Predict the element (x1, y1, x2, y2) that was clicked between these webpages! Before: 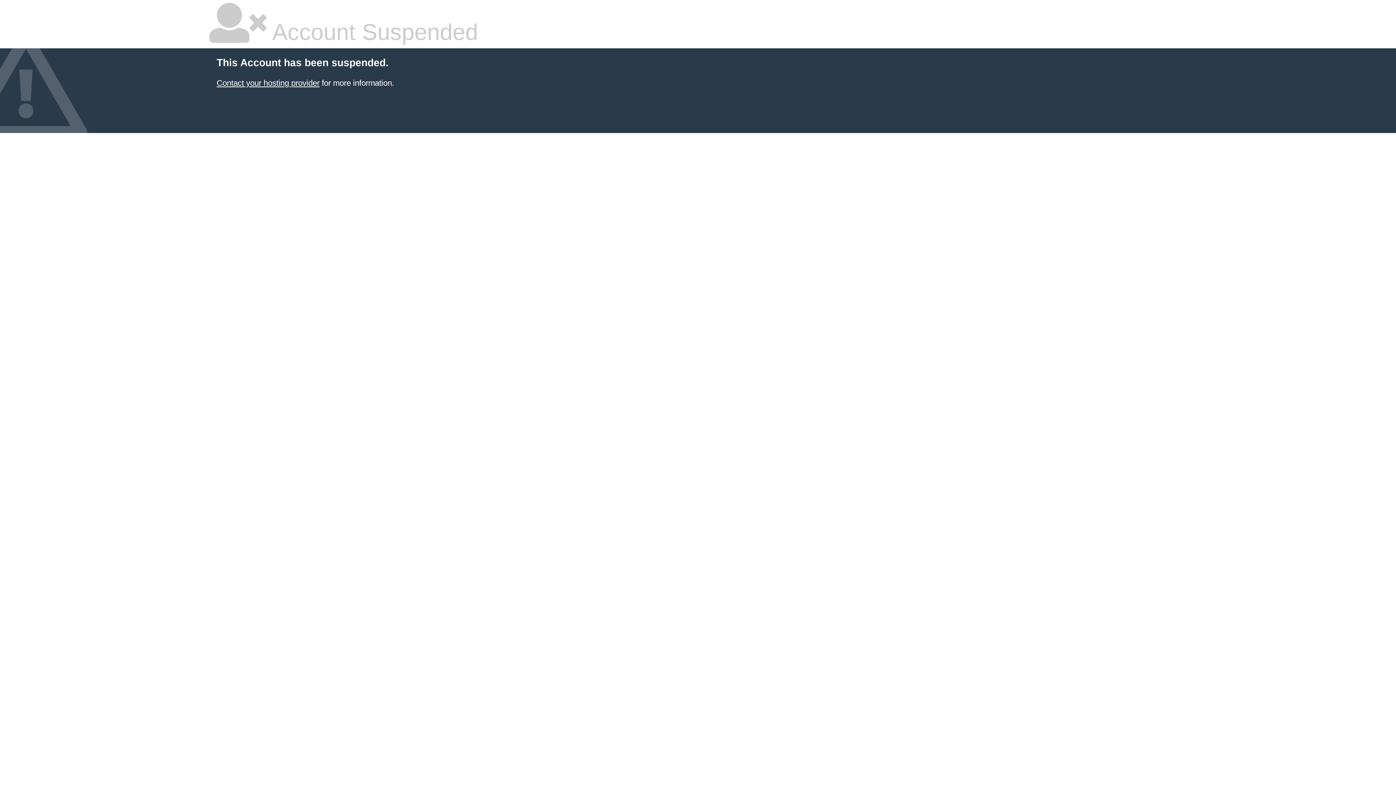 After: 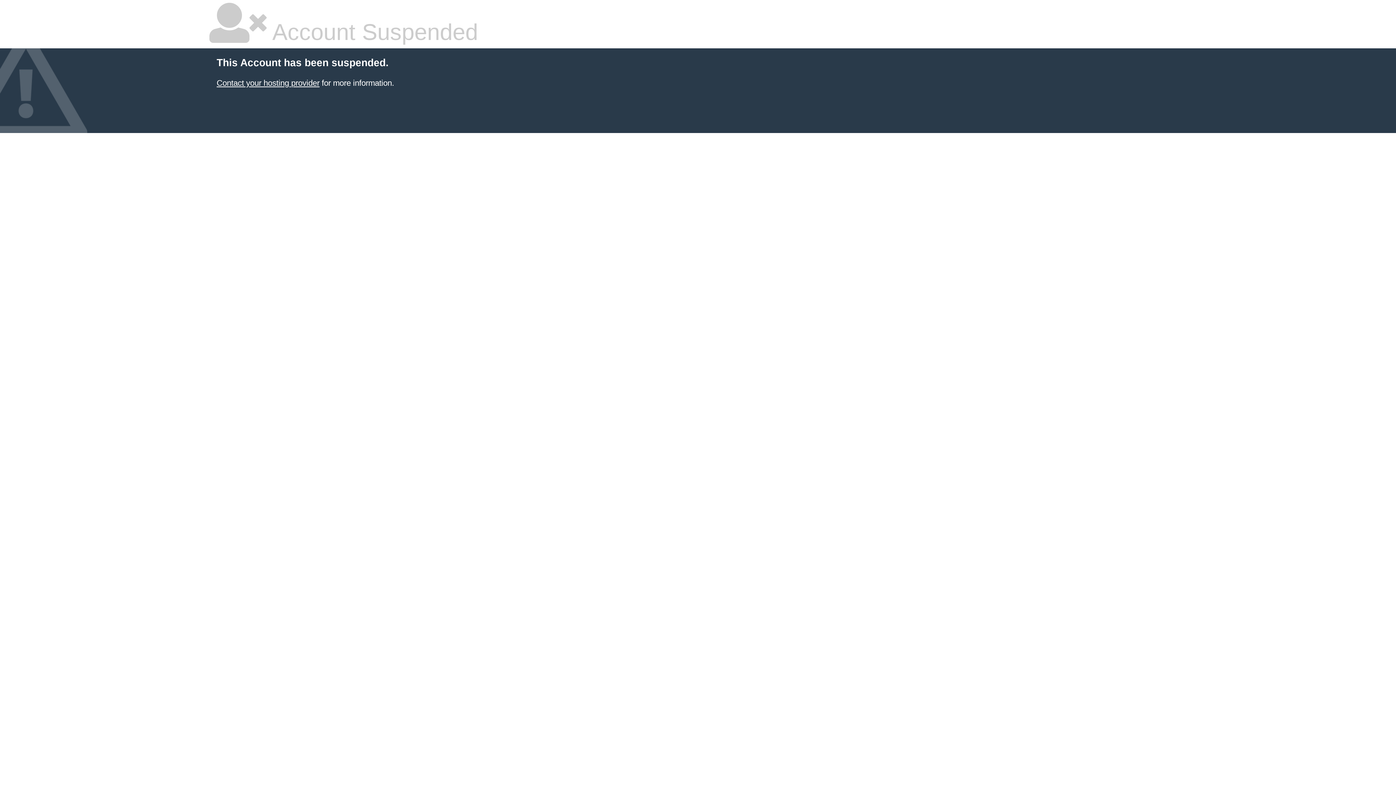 Action: bbox: (216, 78, 319, 87) label: Contact your hosting provider